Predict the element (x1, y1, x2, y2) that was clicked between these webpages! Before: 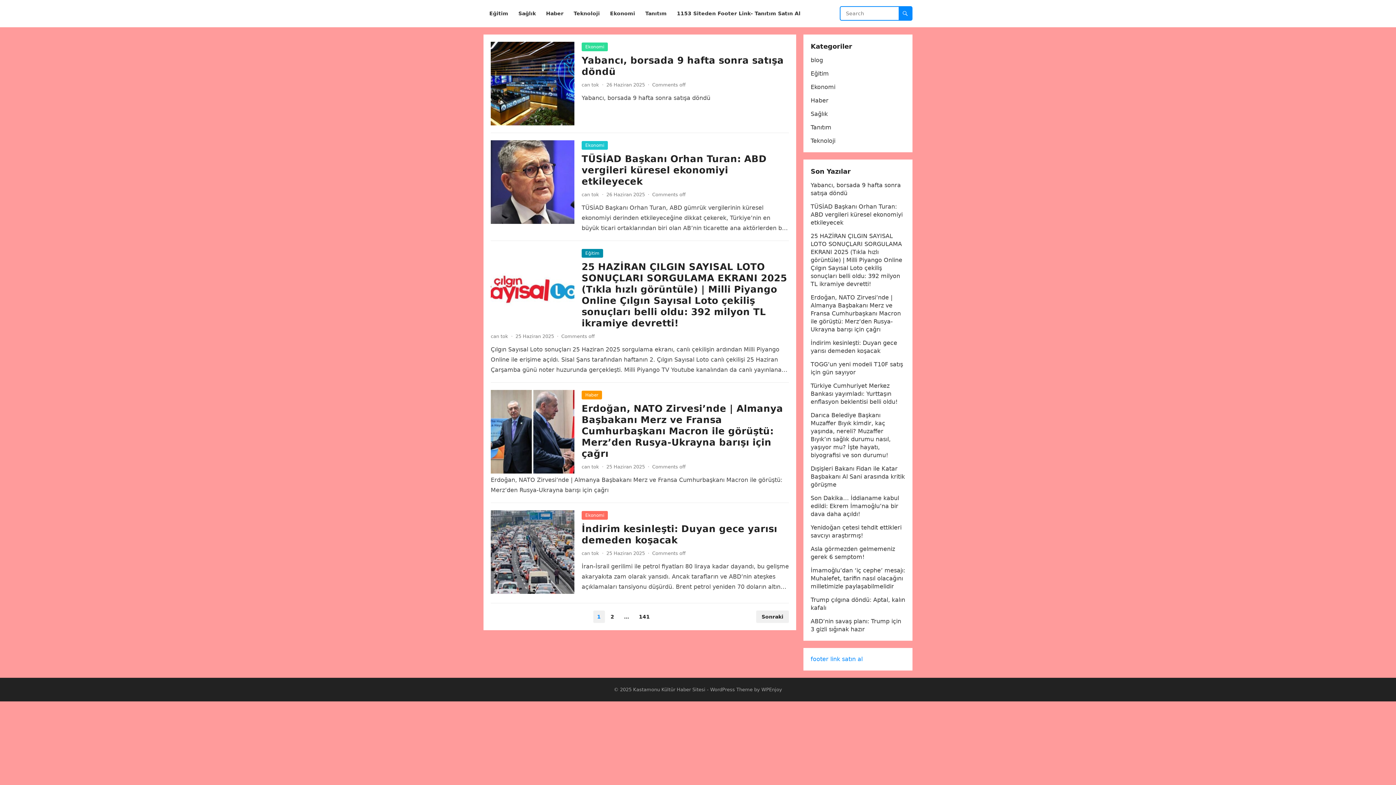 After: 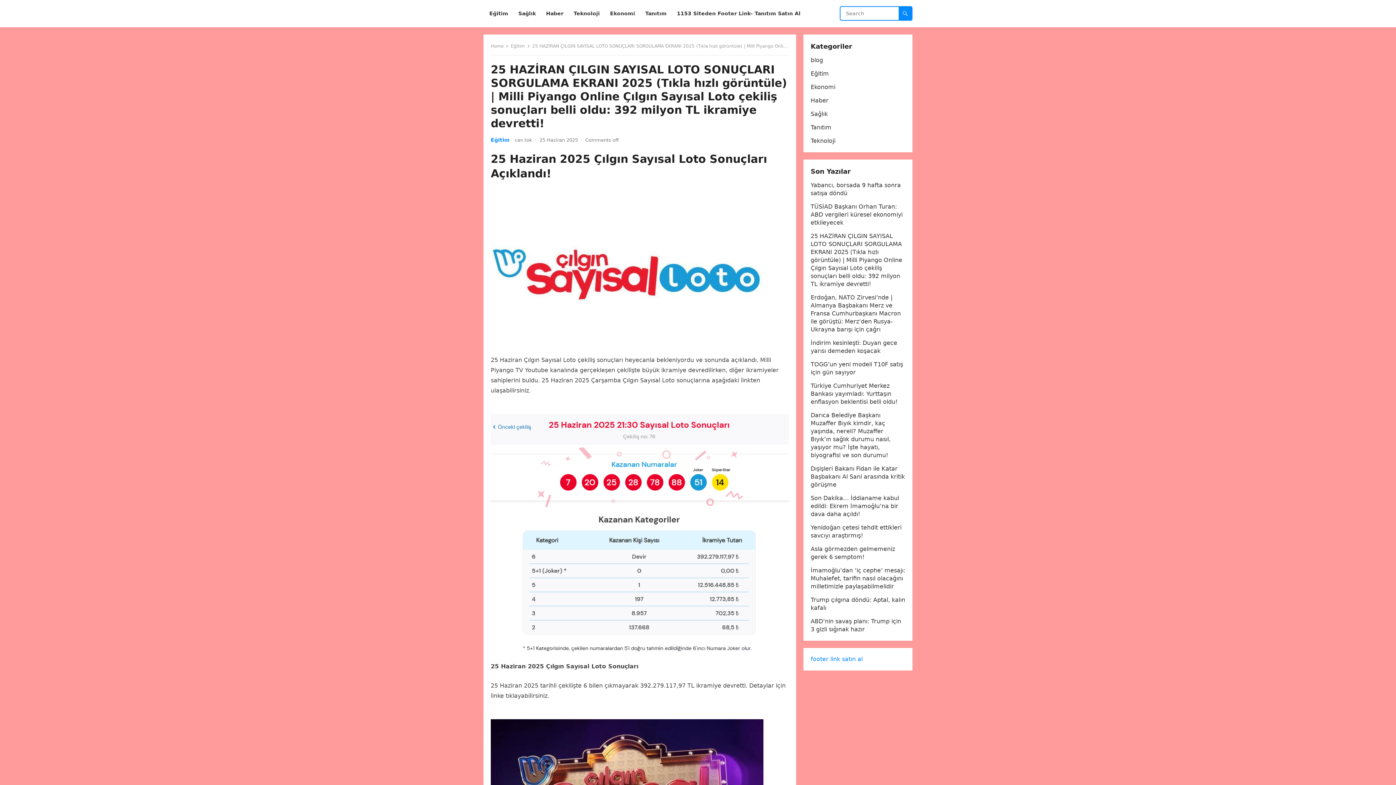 Action: bbox: (490, 248, 574, 332)